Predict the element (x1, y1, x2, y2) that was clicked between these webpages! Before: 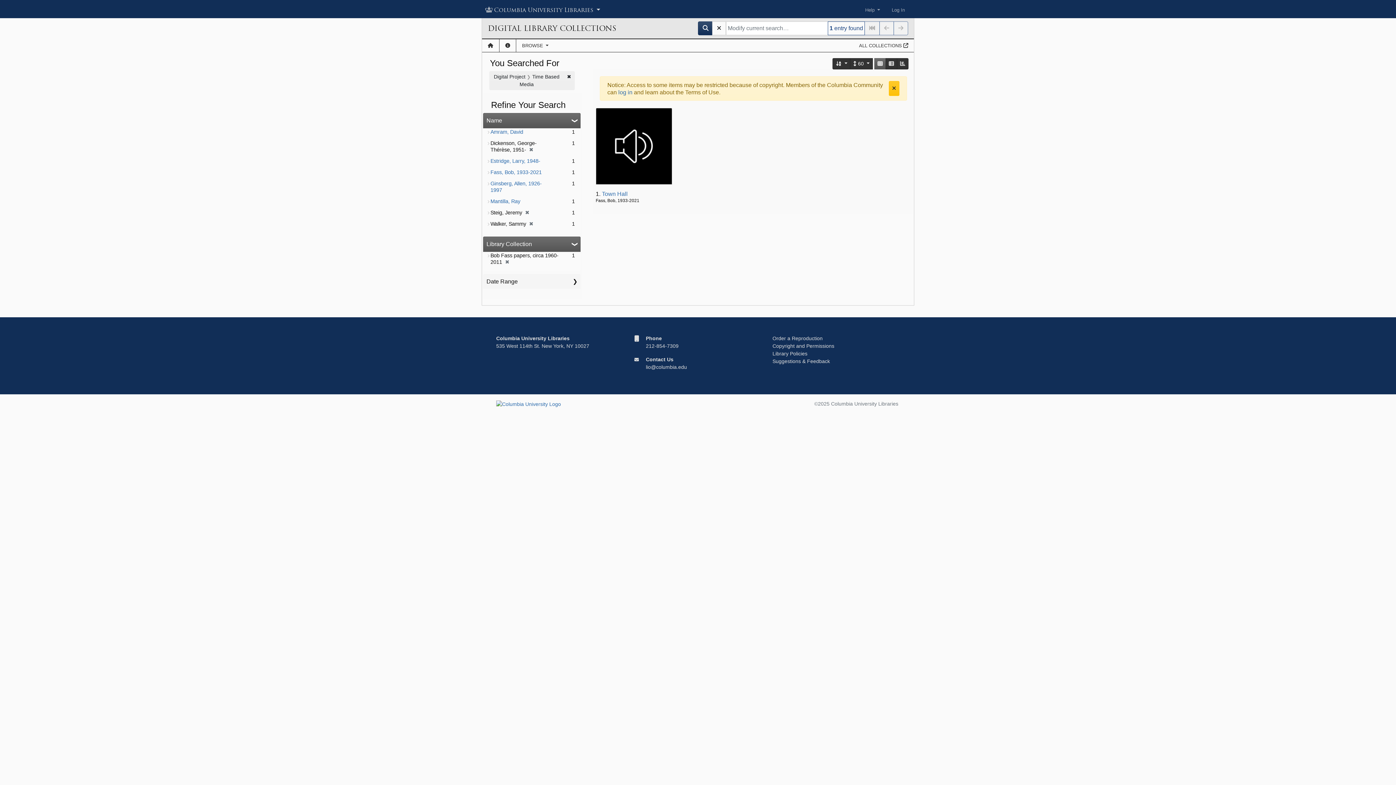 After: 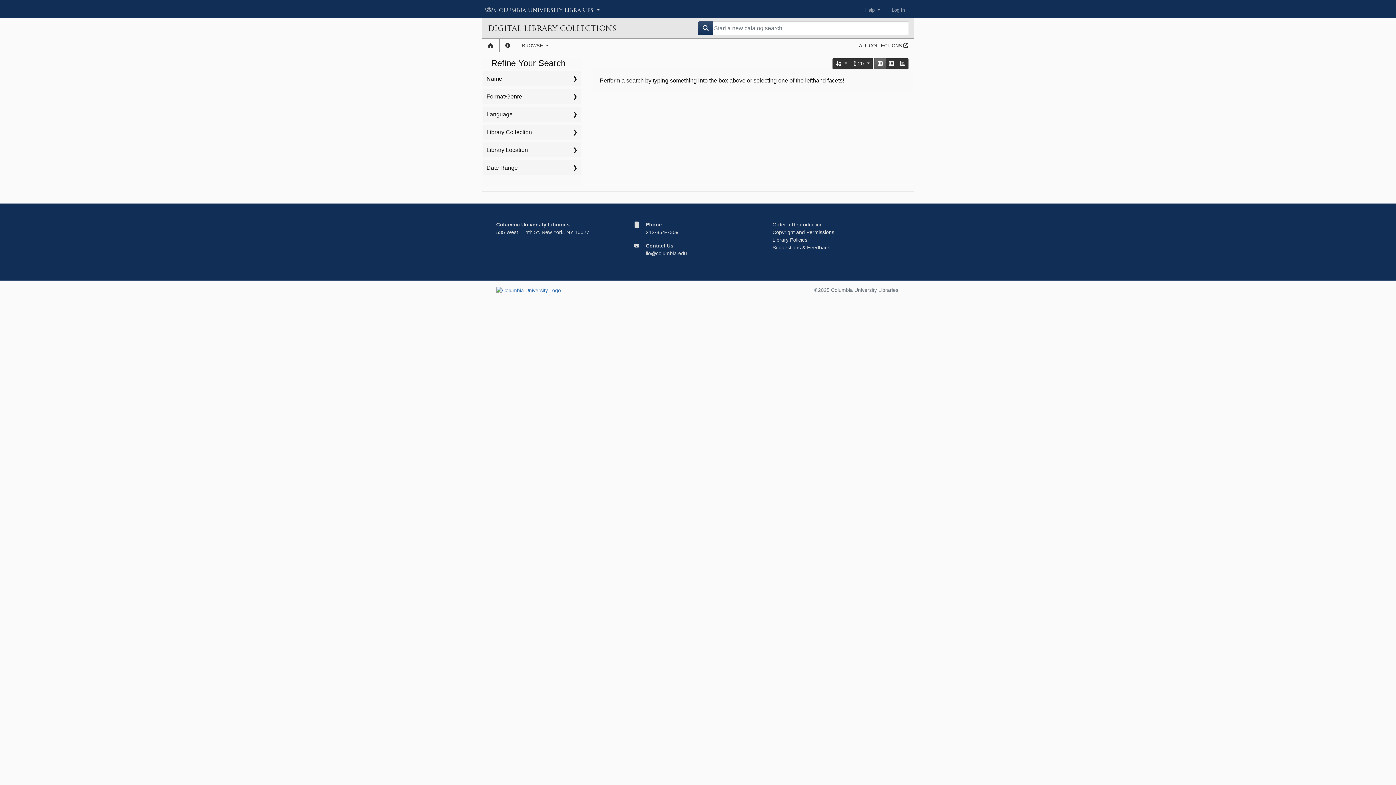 Action: bbox: (712, 21, 726, 35)